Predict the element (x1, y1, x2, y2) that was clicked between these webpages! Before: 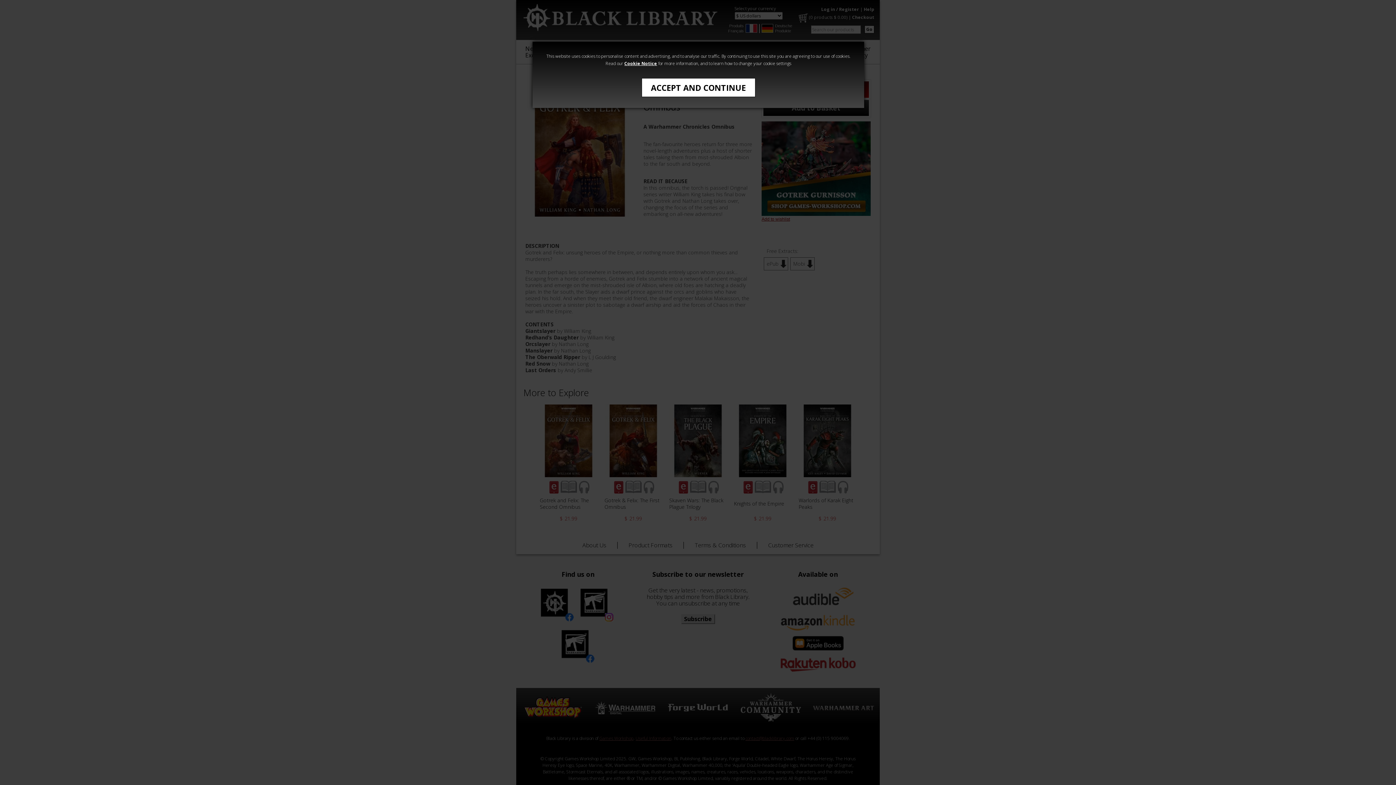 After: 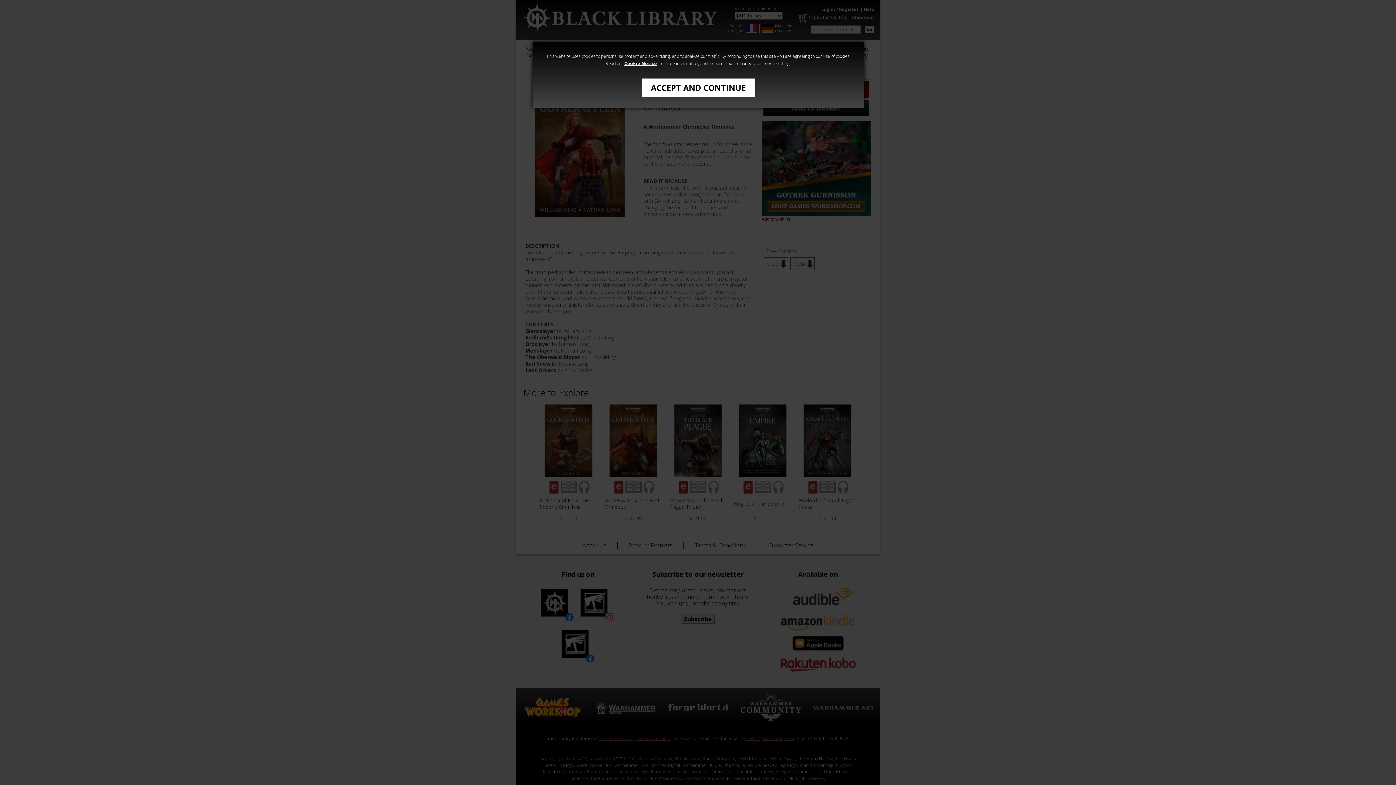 Action: bbox: (624, 60, 657, 66) label: Cookie Notice